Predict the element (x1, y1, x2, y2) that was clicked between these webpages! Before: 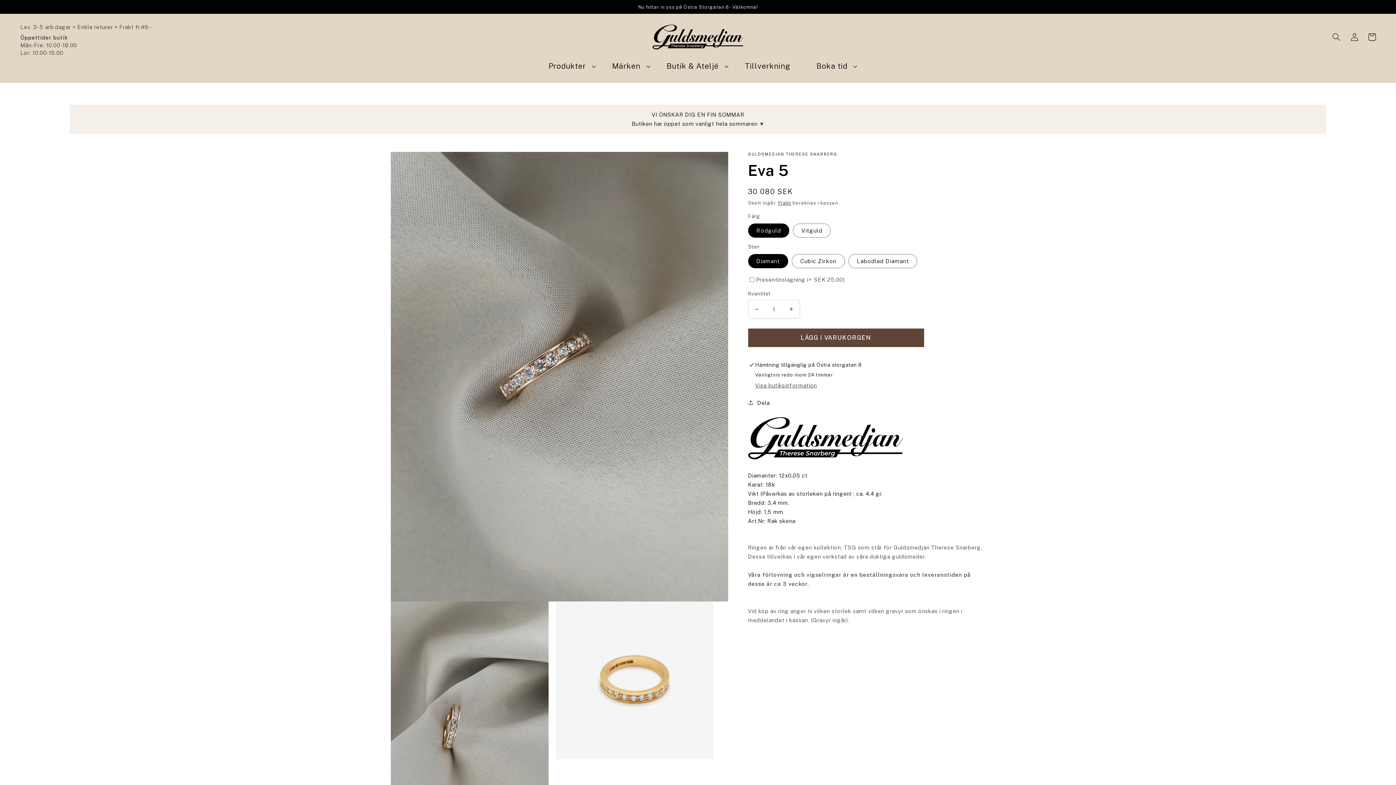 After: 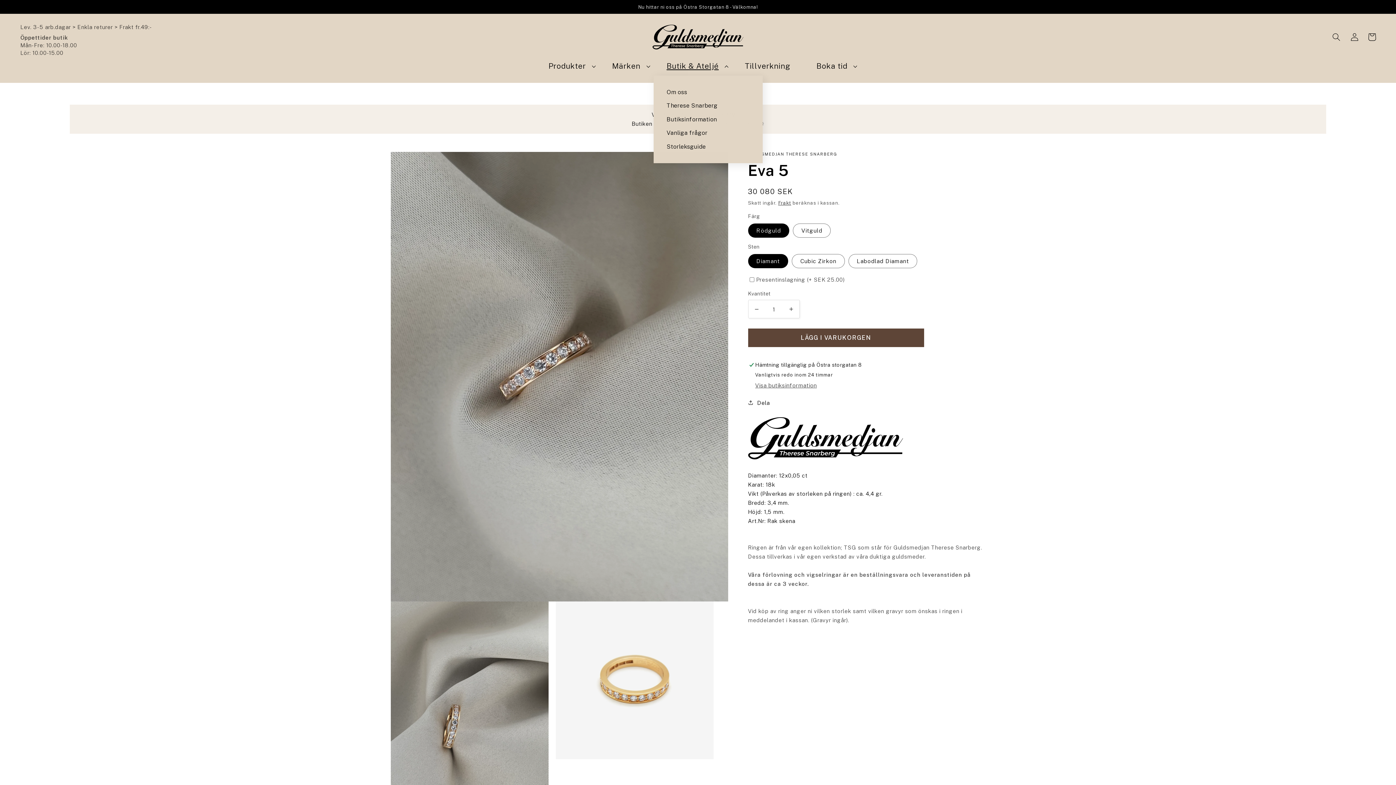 Action: label: Butik & Ateljé bbox: (653, 56, 731, 75)